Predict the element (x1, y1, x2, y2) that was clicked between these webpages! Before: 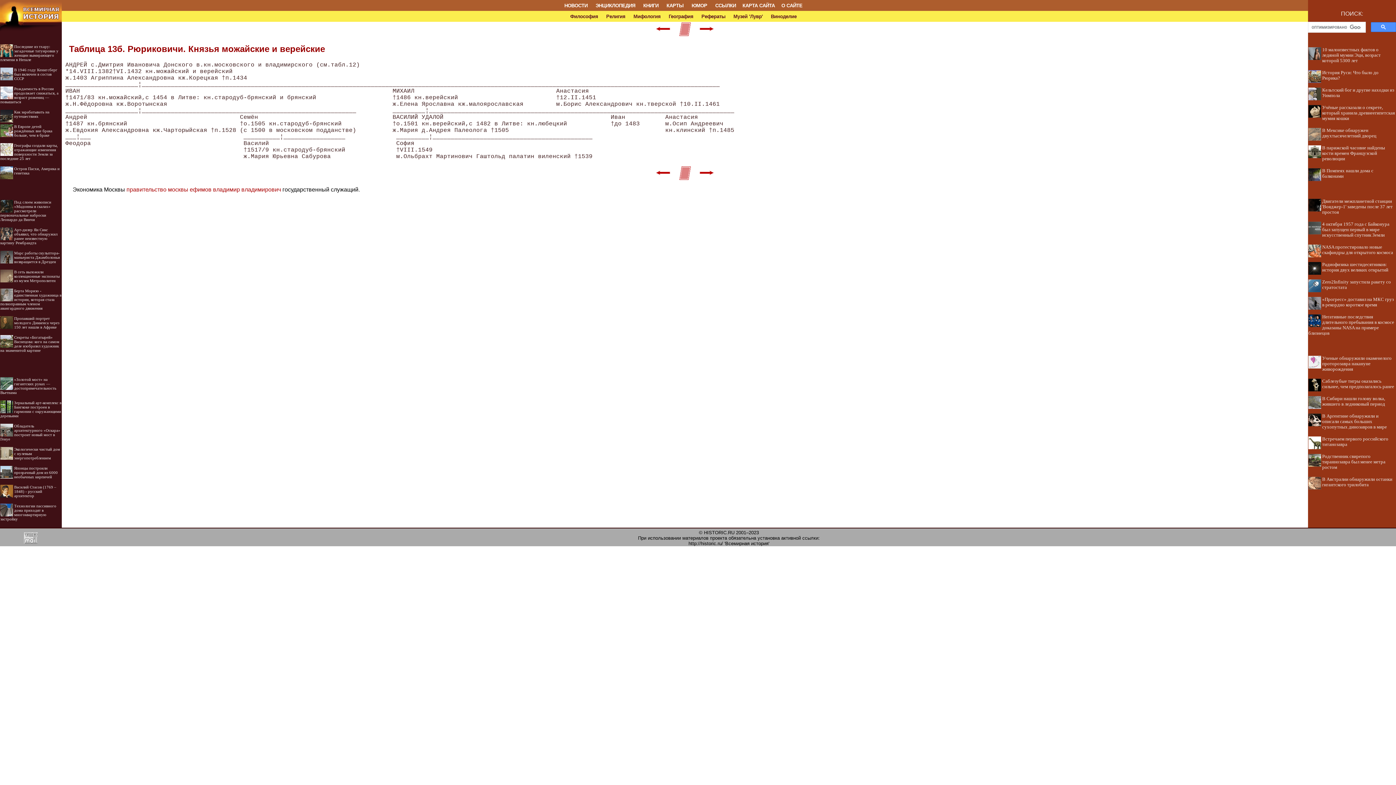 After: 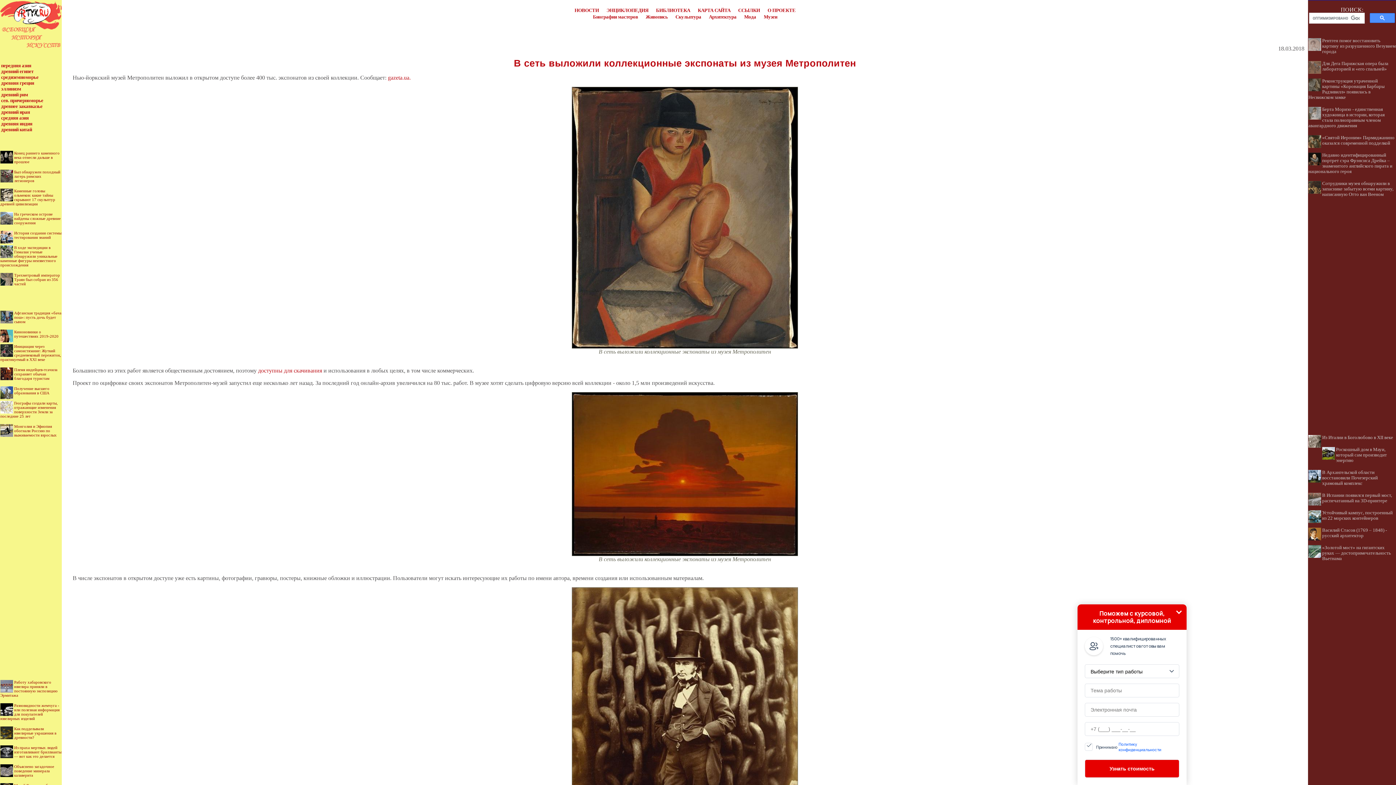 Action: label: В сеть выложили коллекционные экспонаты из музея Метрополитен bbox: (14, 269, 59, 282)